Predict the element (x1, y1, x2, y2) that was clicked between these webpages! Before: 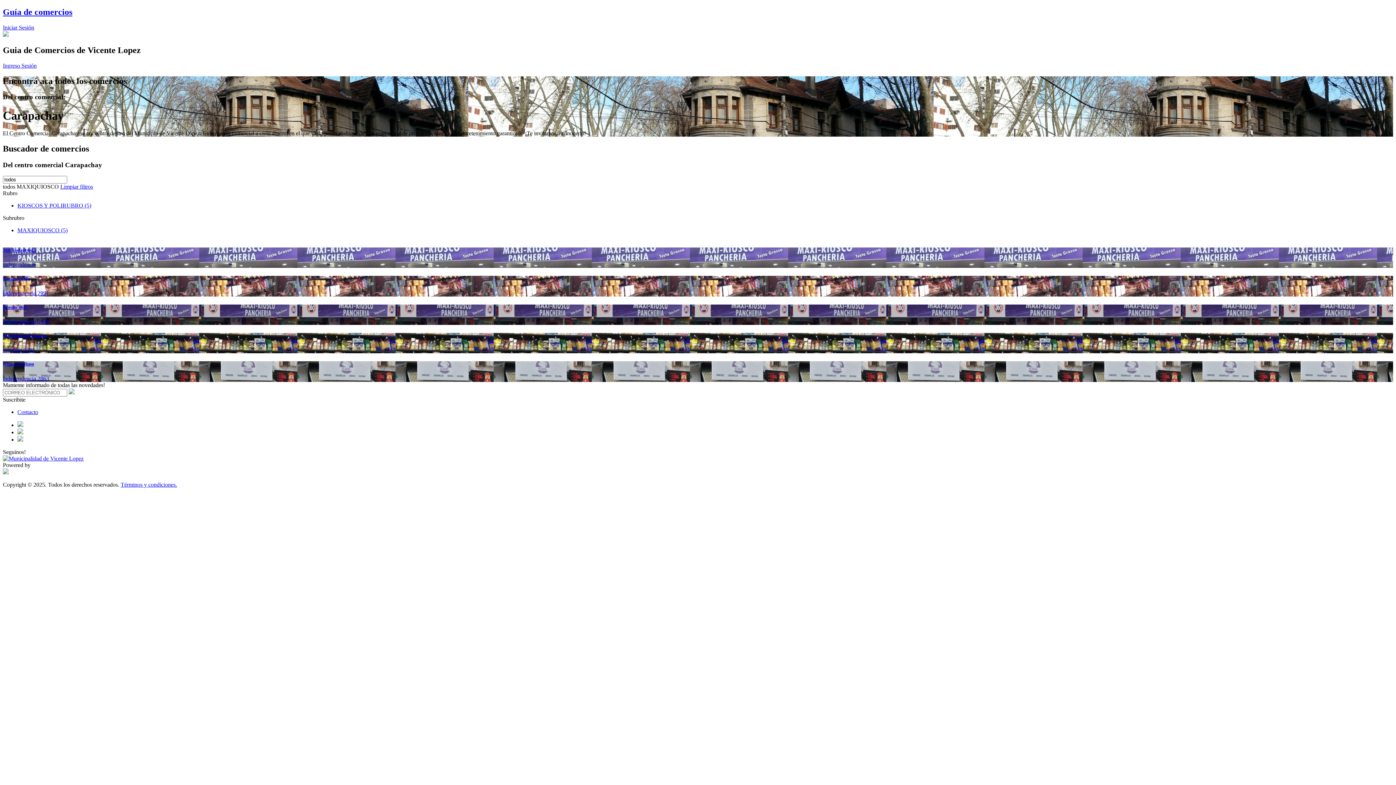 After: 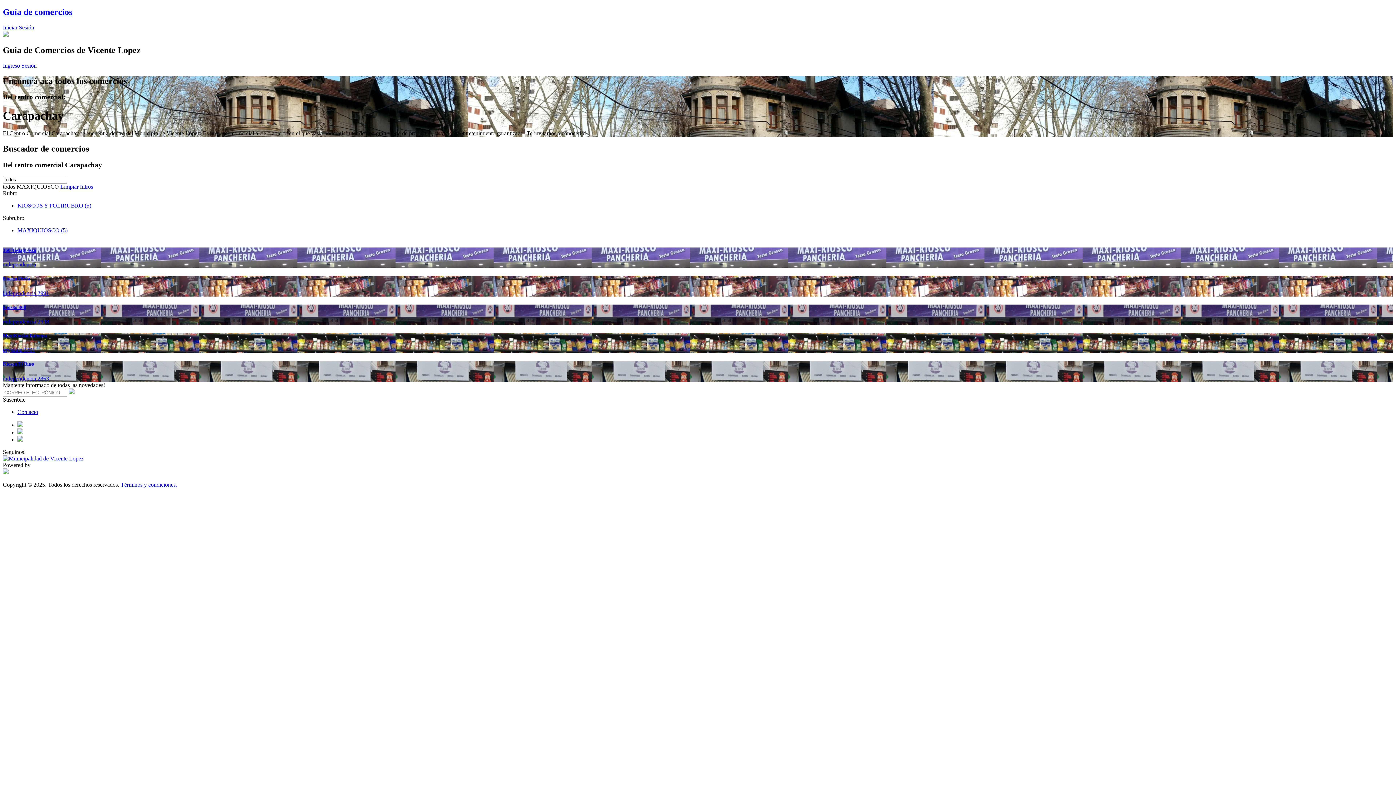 Action: bbox: (17, 227, 67, 233) label: MAXIQUIOSCO (5)